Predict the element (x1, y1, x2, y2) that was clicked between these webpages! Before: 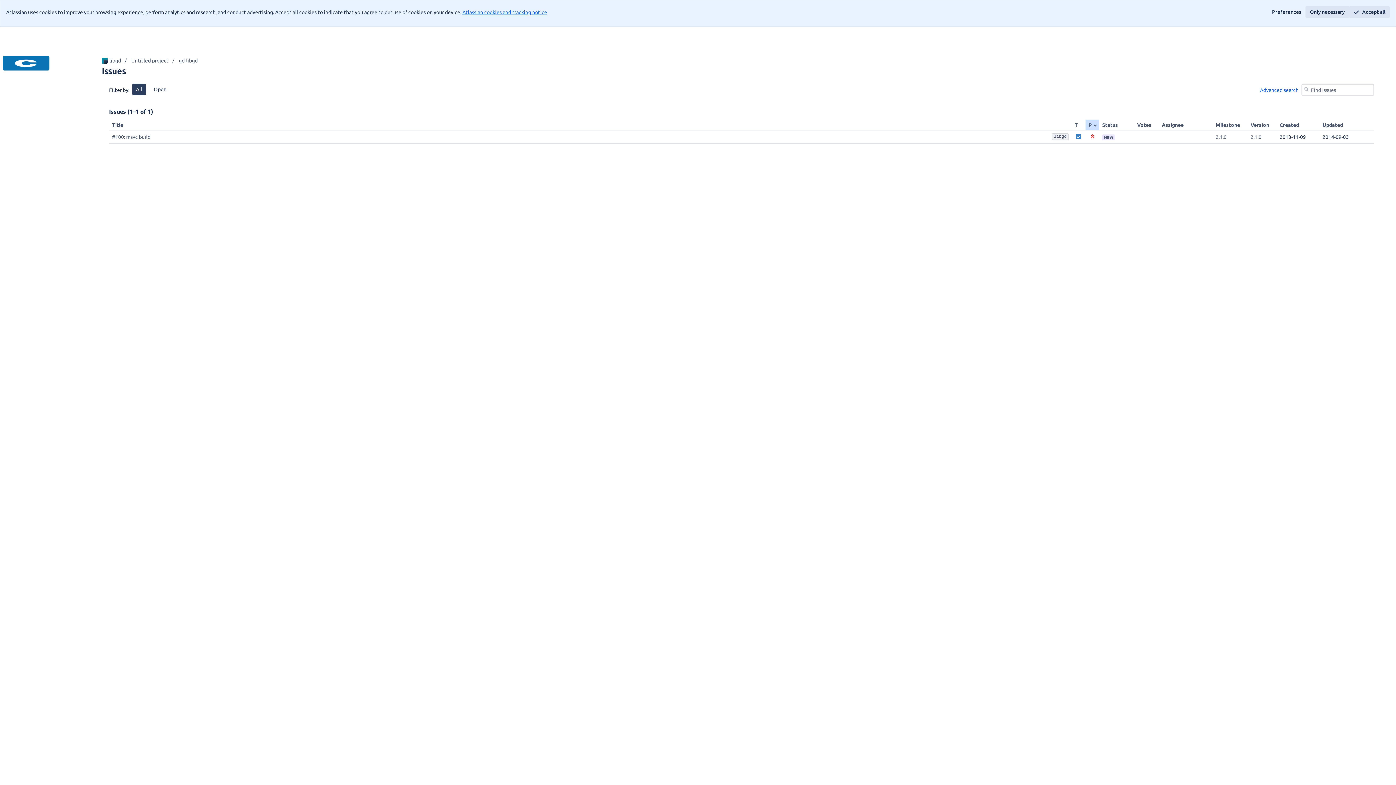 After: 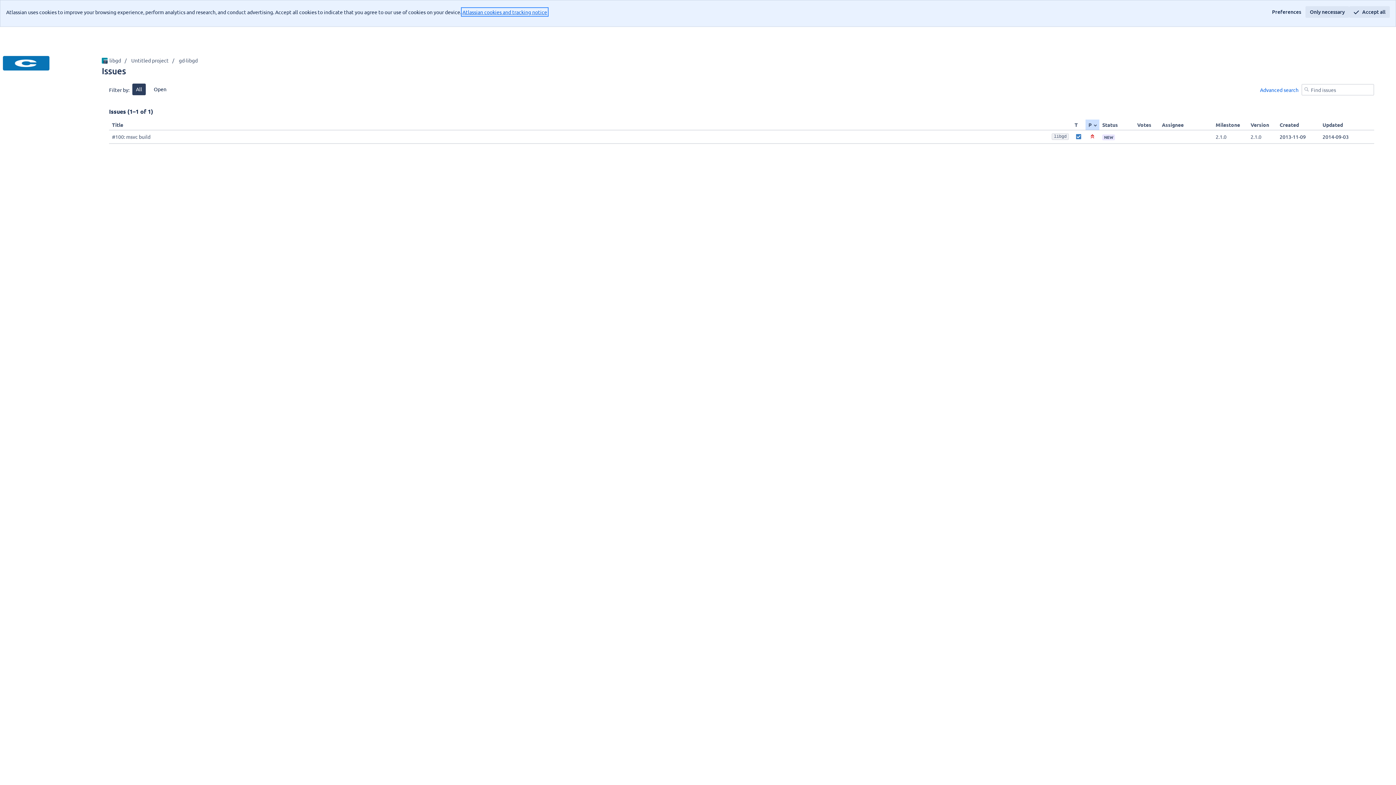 Action: label: Atlassian cookies and tracking notice
, (opens new window) bbox: (462, 8, 547, 15)